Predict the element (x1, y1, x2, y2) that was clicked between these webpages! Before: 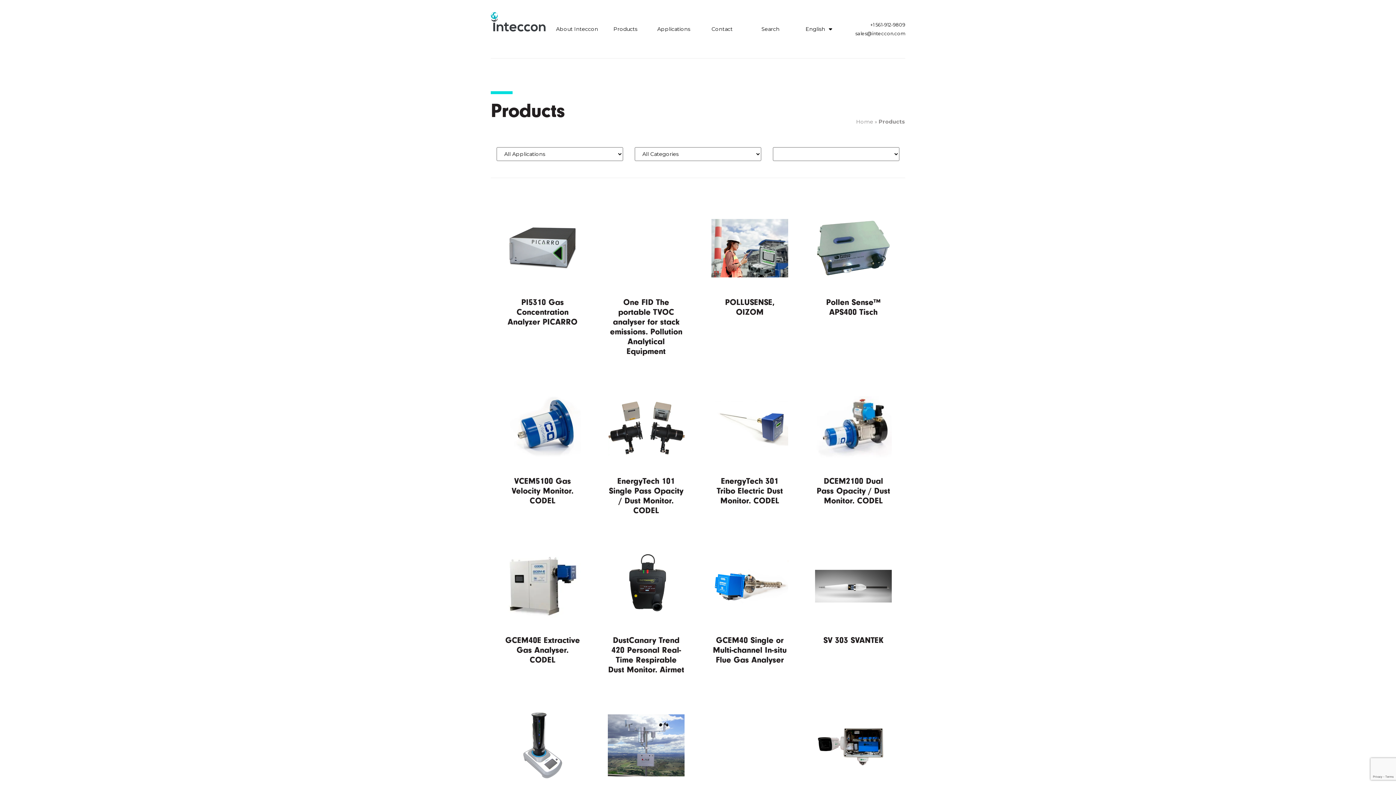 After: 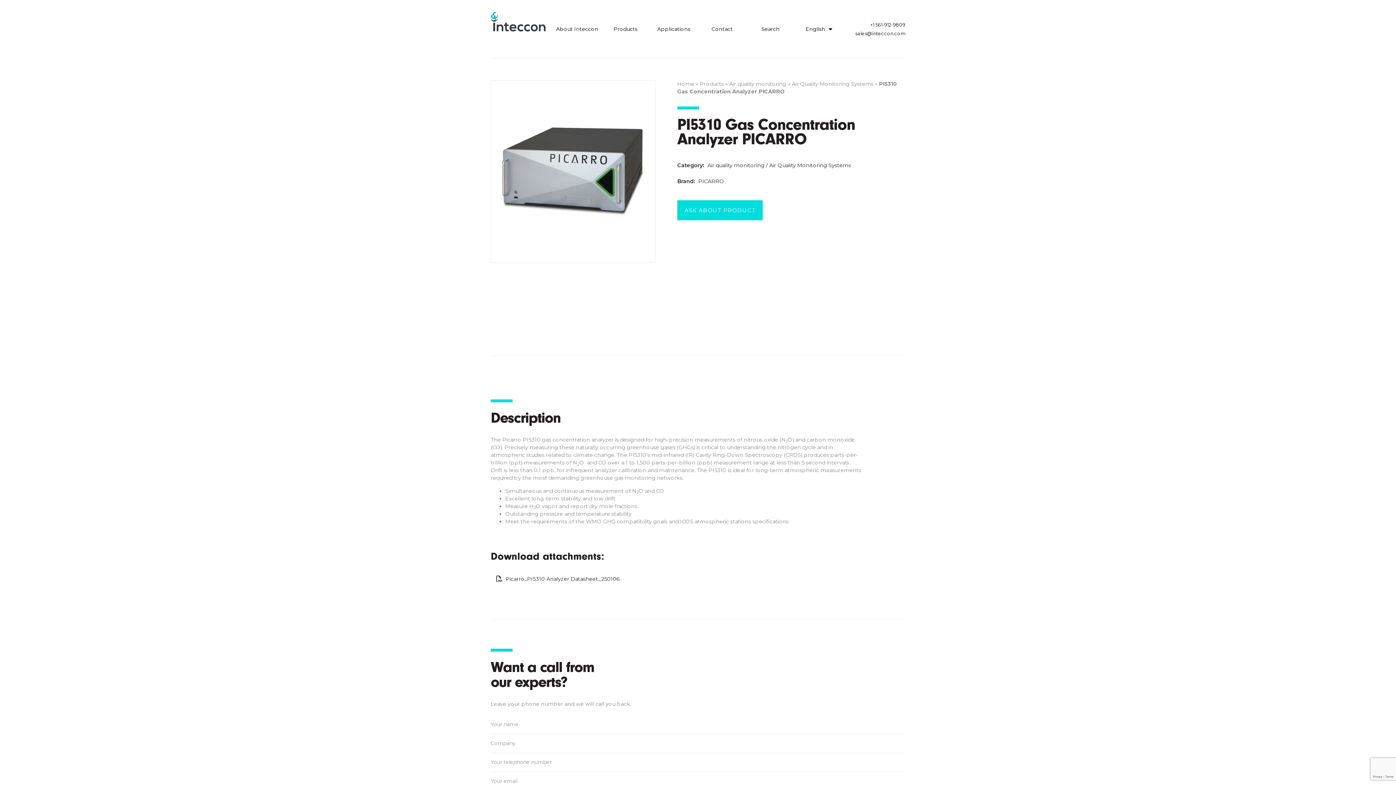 Action: bbox: (507, 297, 577, 326) label: PI5310 Gas Concentration Analyzer PICARRO